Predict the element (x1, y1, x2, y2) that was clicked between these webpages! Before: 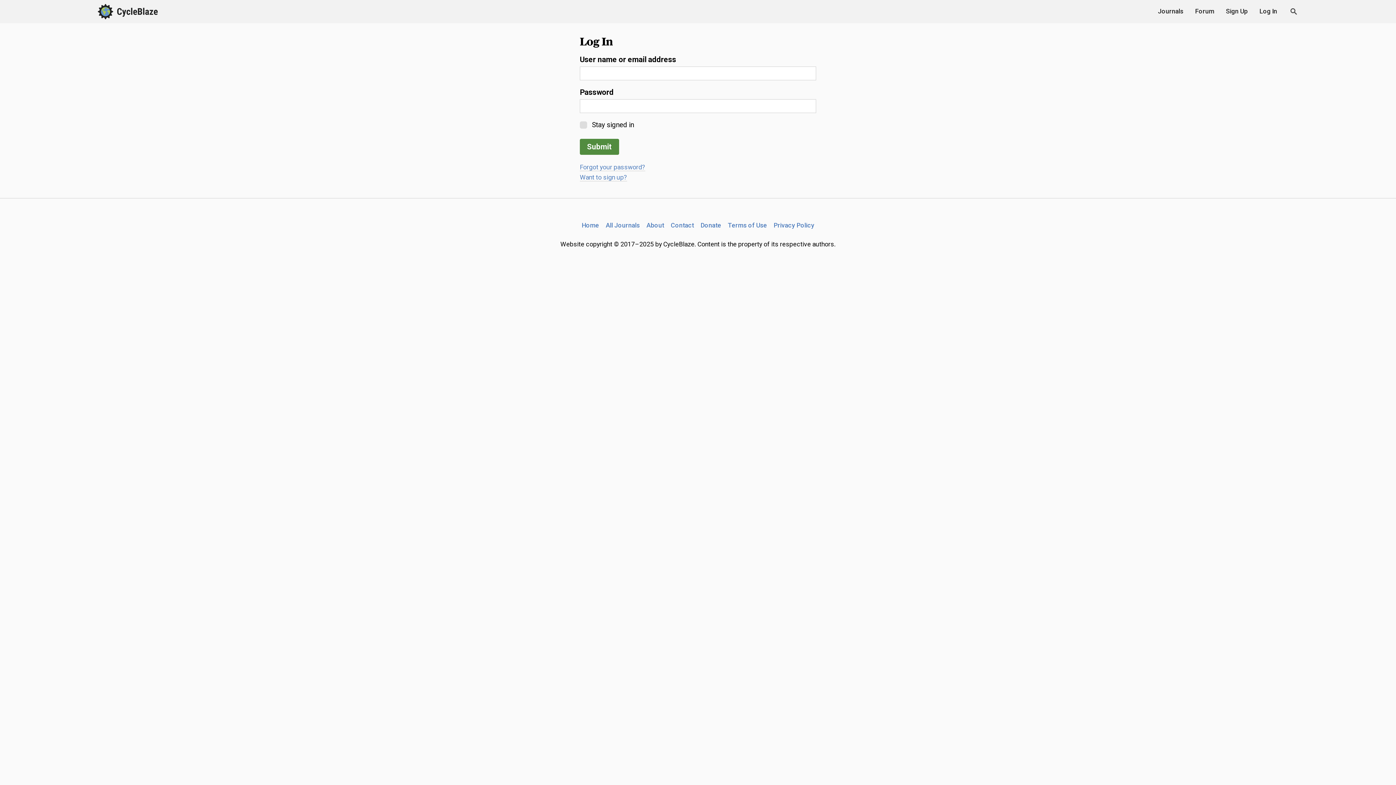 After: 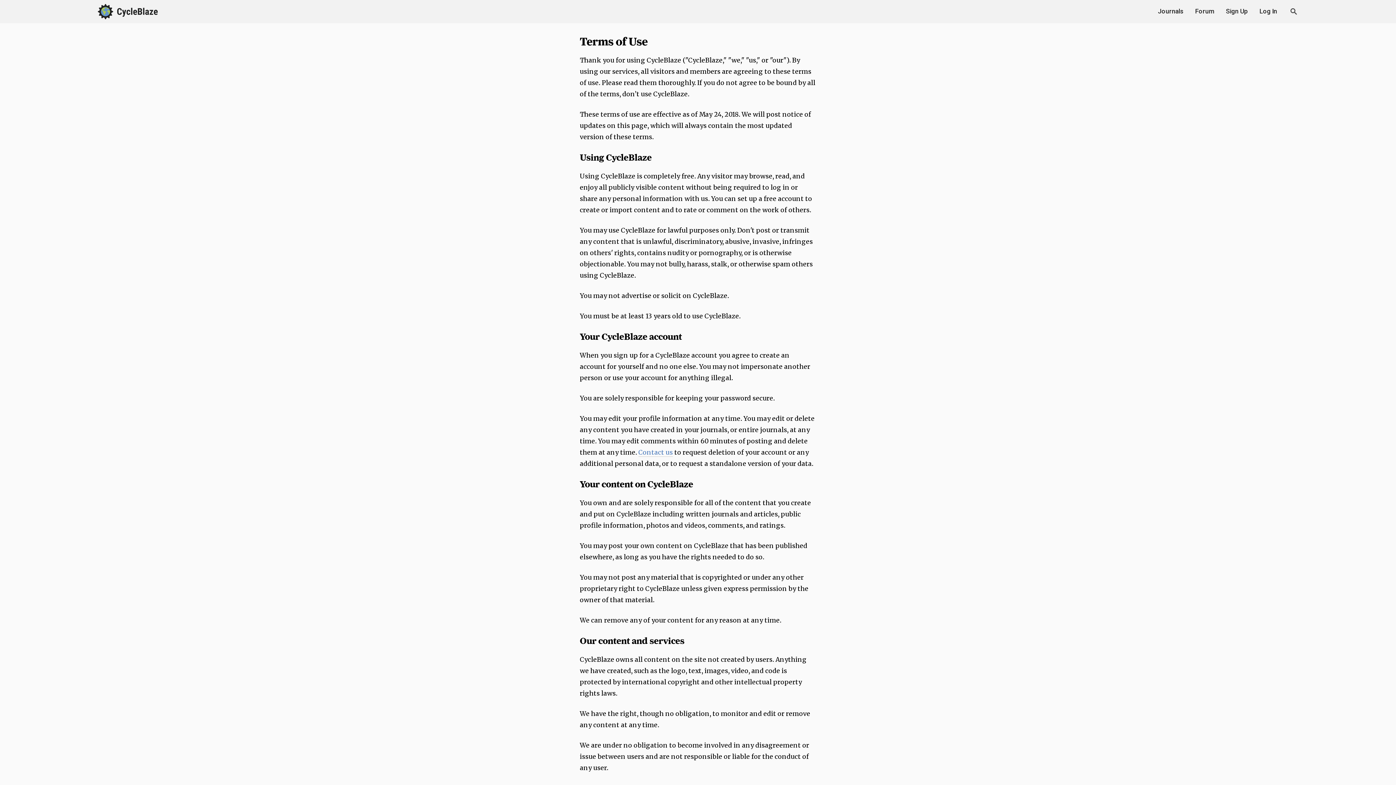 Action: bbox: (728, 221, 767, 229) label: Terms of Use